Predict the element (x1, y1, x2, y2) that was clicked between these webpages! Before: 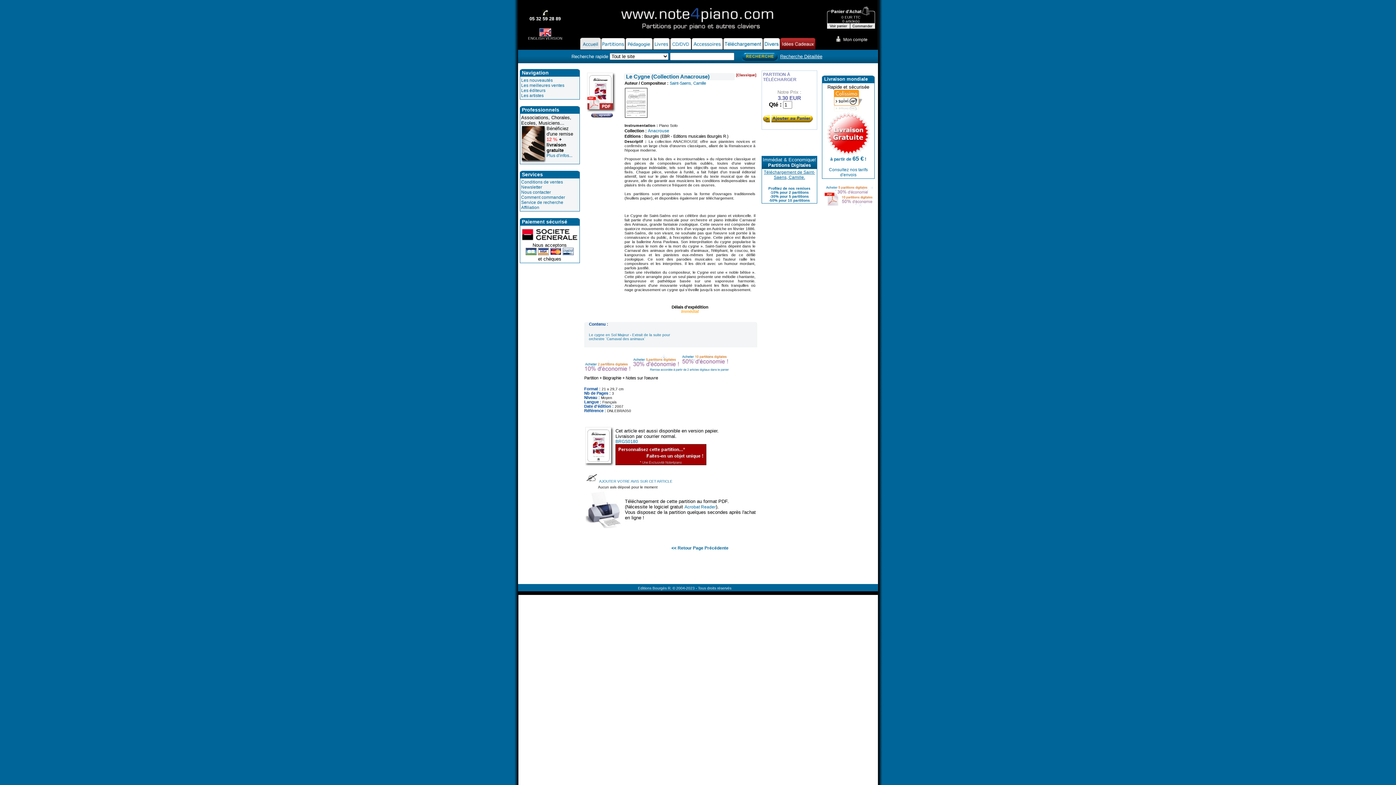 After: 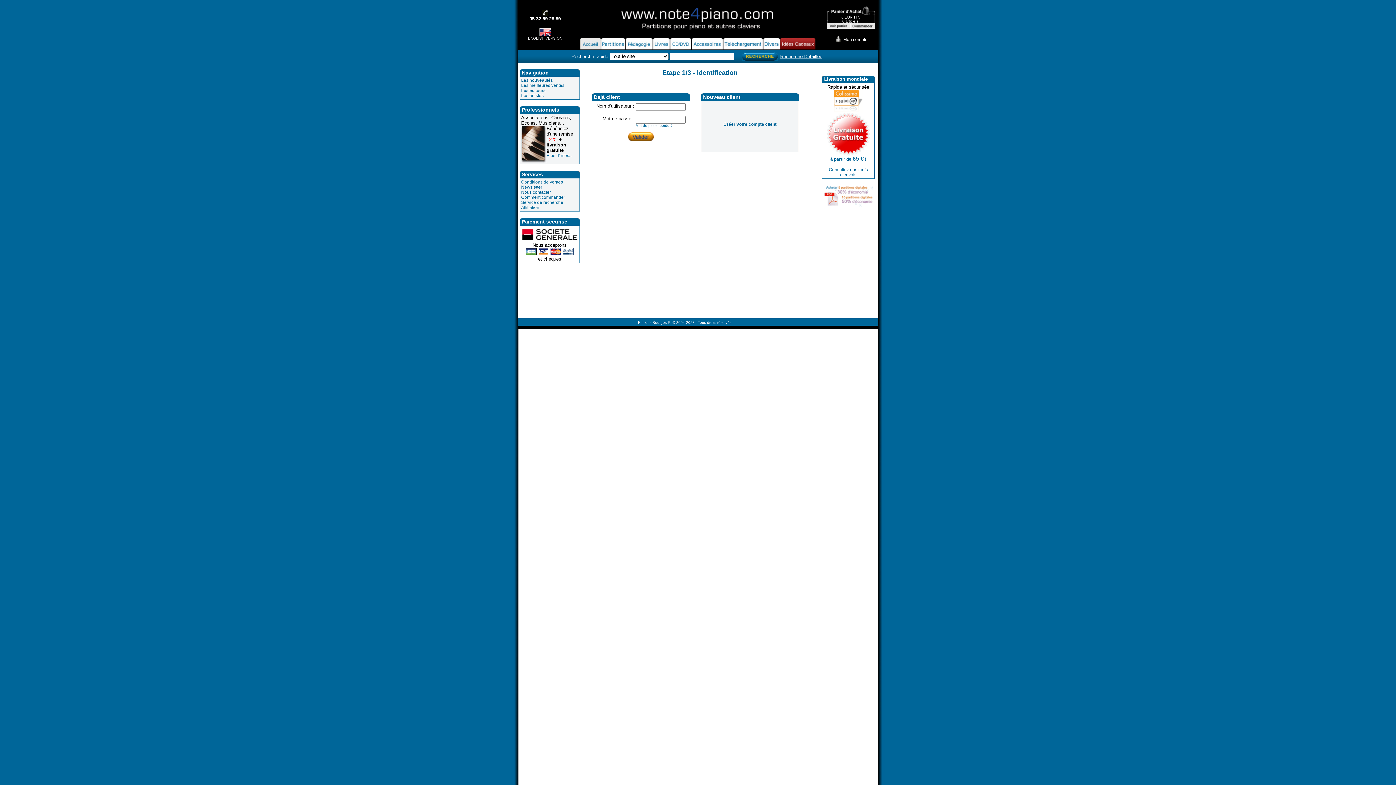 Action: bbox: (834, 38, 842, 43)